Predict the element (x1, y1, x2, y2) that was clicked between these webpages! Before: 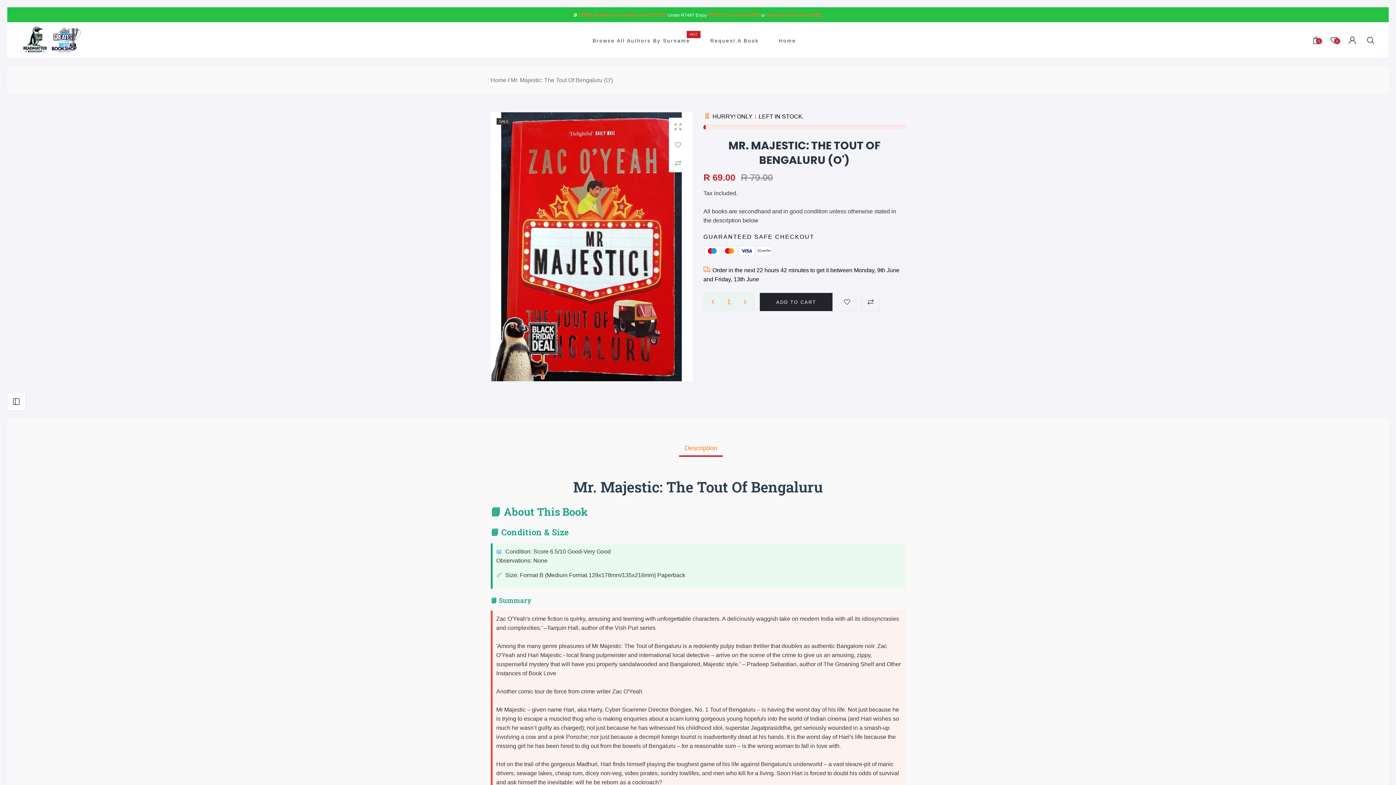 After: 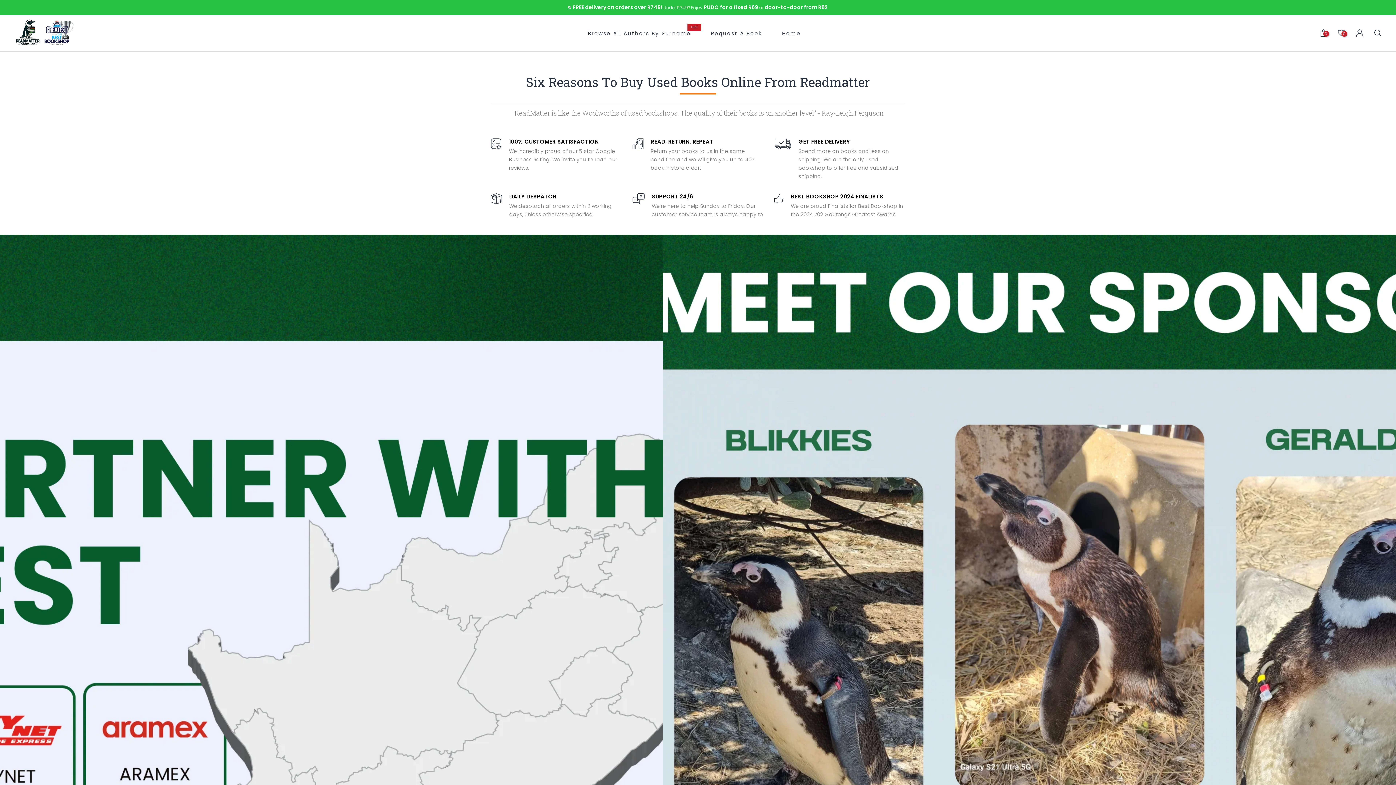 Action: bbox: (777, 36, 798, 44) label: Home